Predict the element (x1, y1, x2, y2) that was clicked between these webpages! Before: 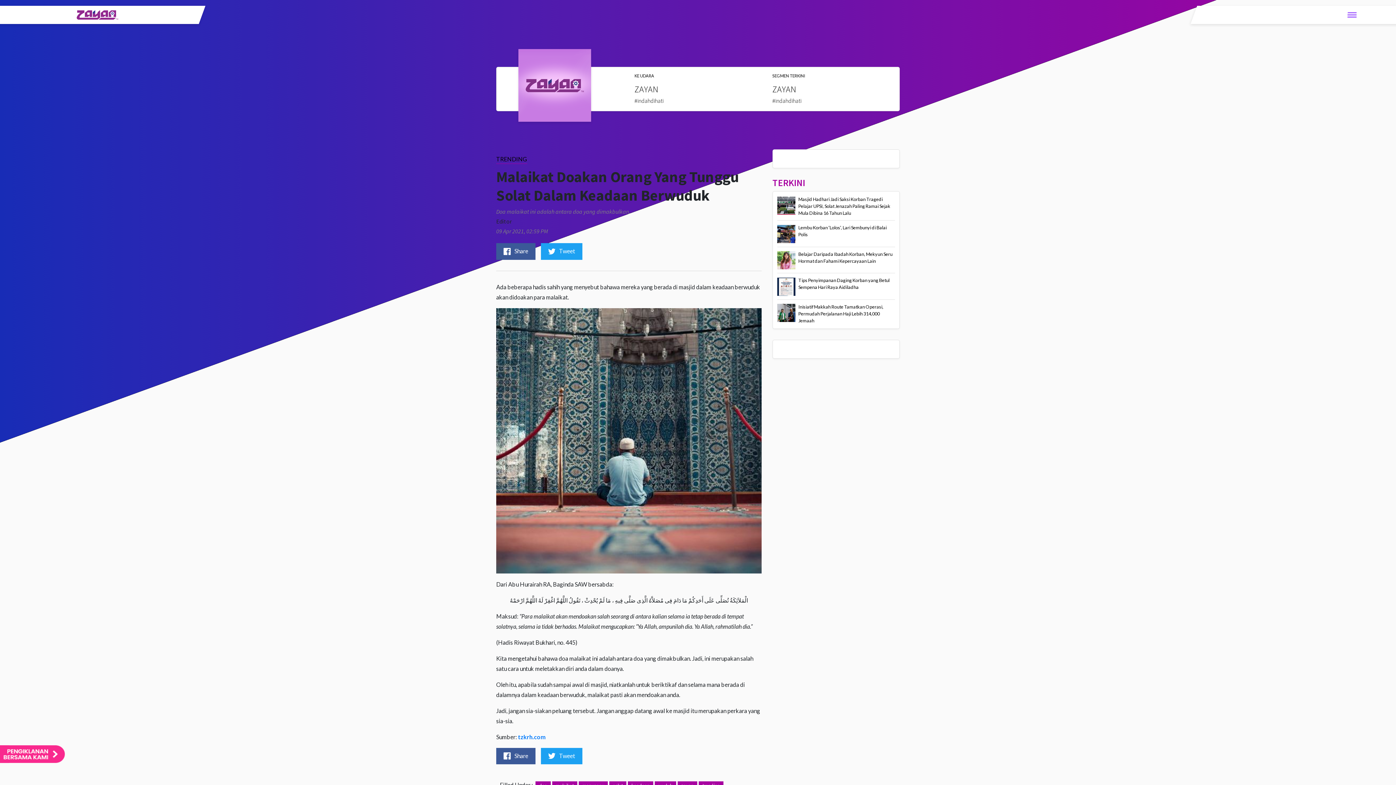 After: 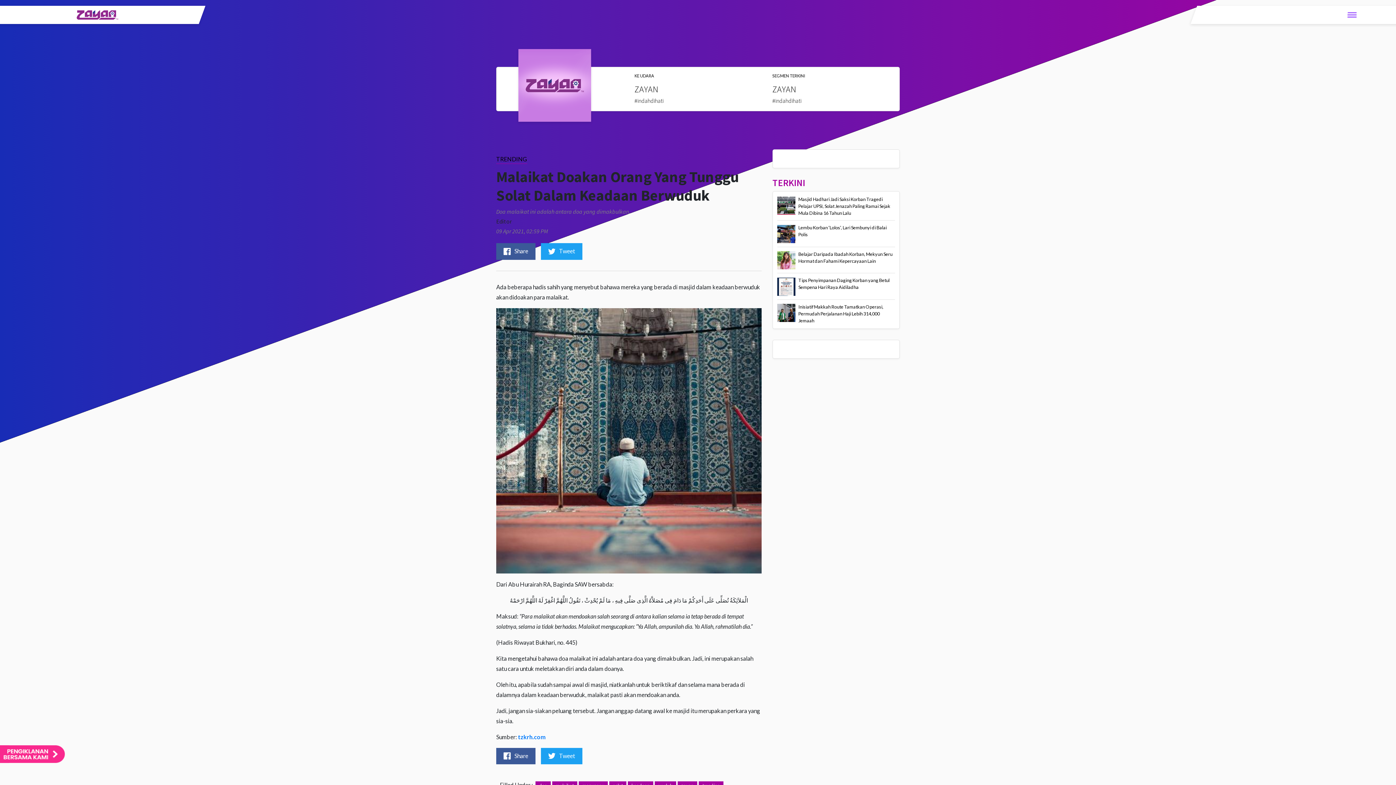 Action: bbox: (1345, 5, 1365, 20)